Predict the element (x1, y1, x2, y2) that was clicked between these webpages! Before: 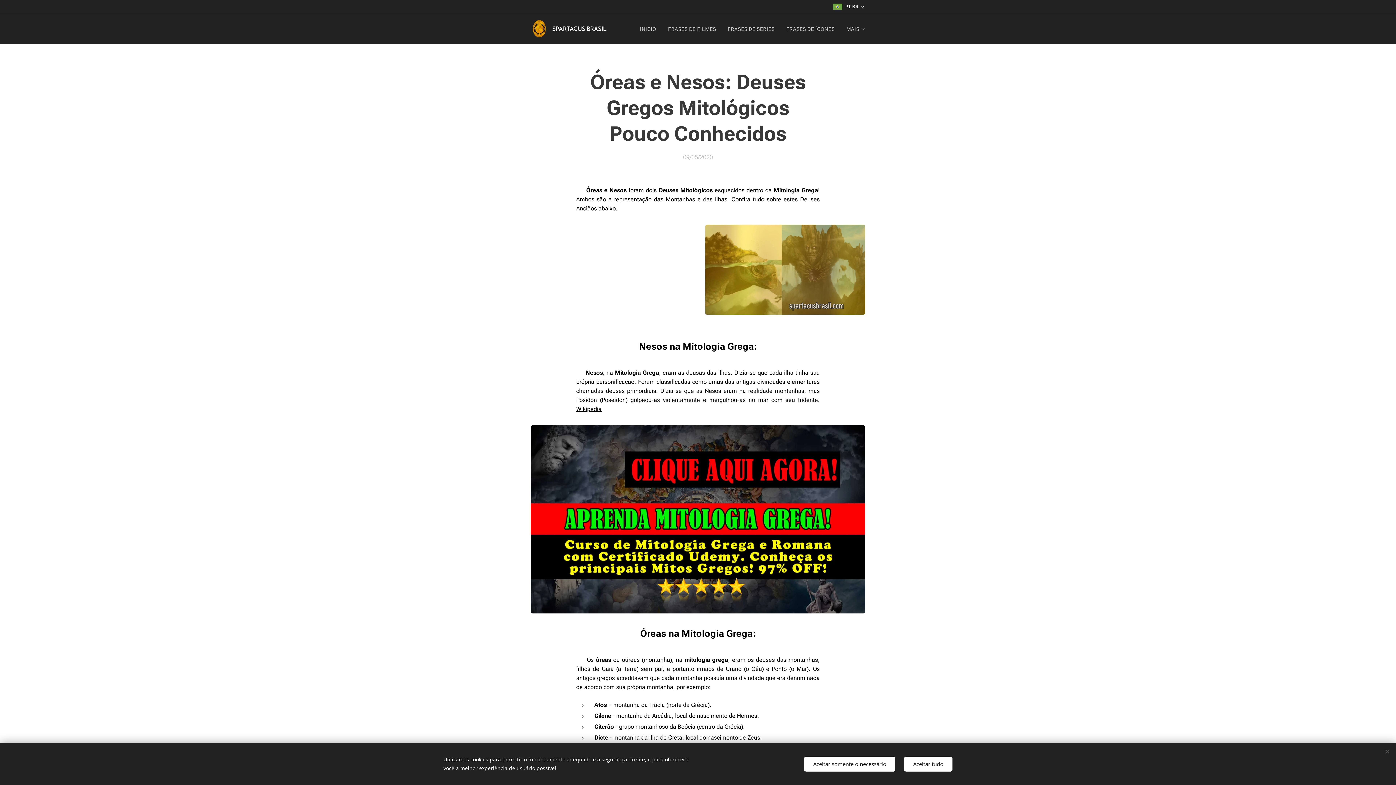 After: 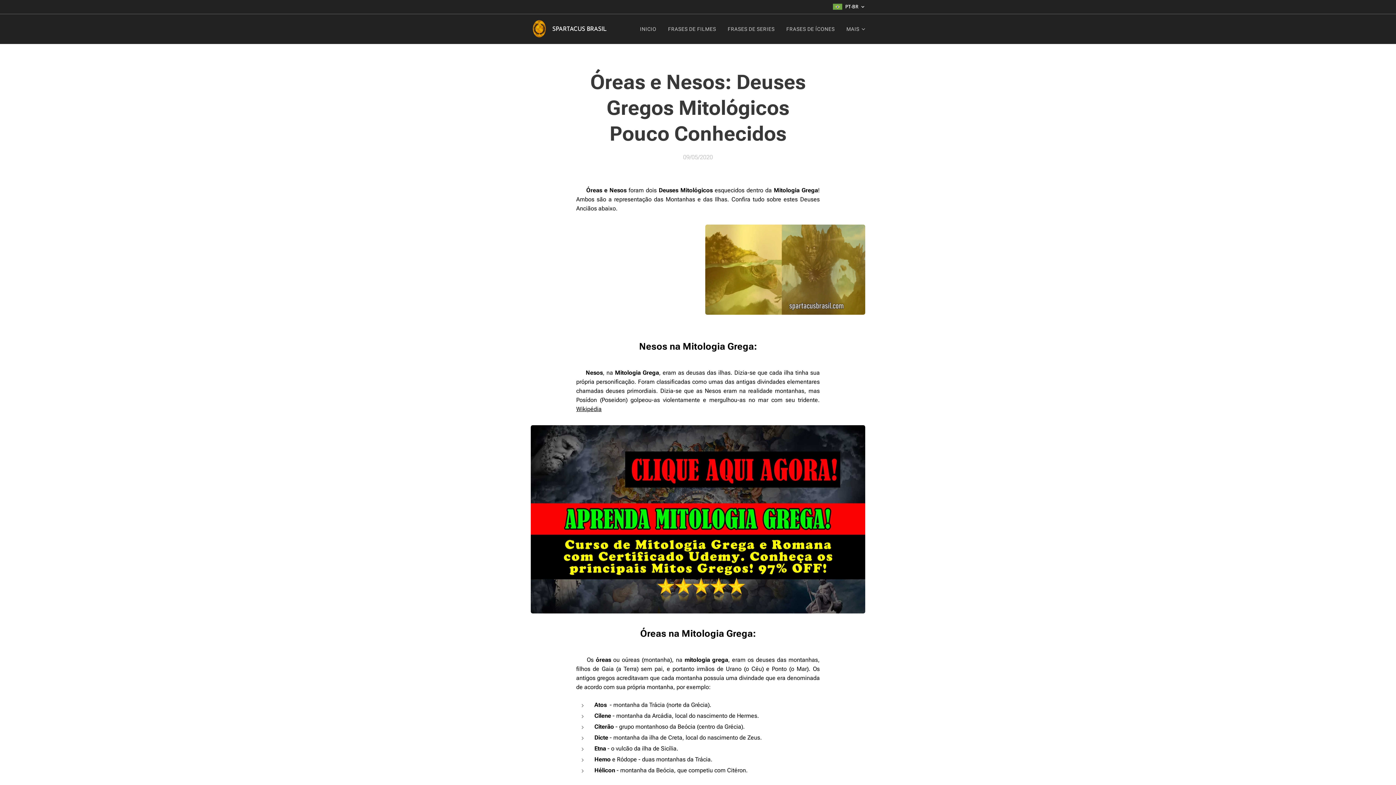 Action: bbox: (904, 756, 952, 771) label: Aceitar tudo